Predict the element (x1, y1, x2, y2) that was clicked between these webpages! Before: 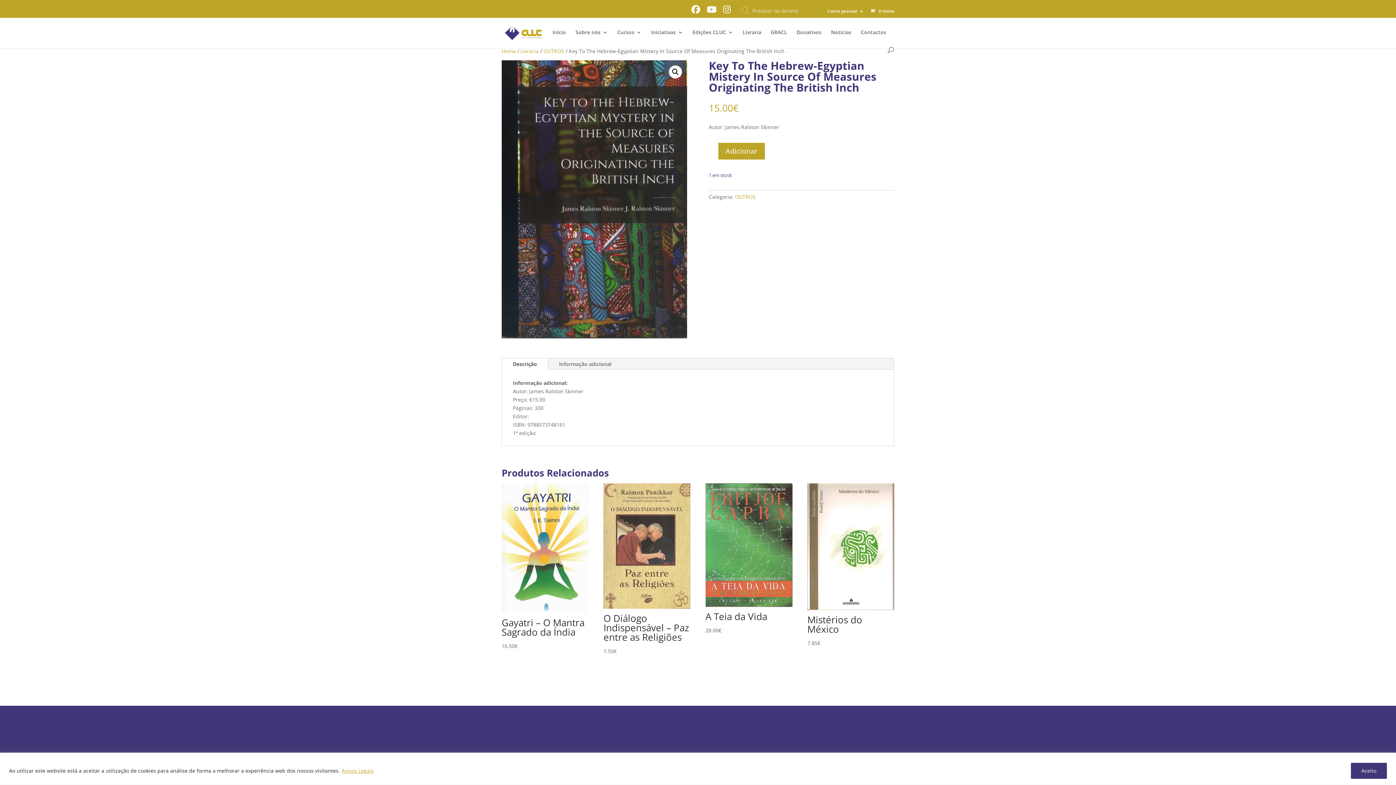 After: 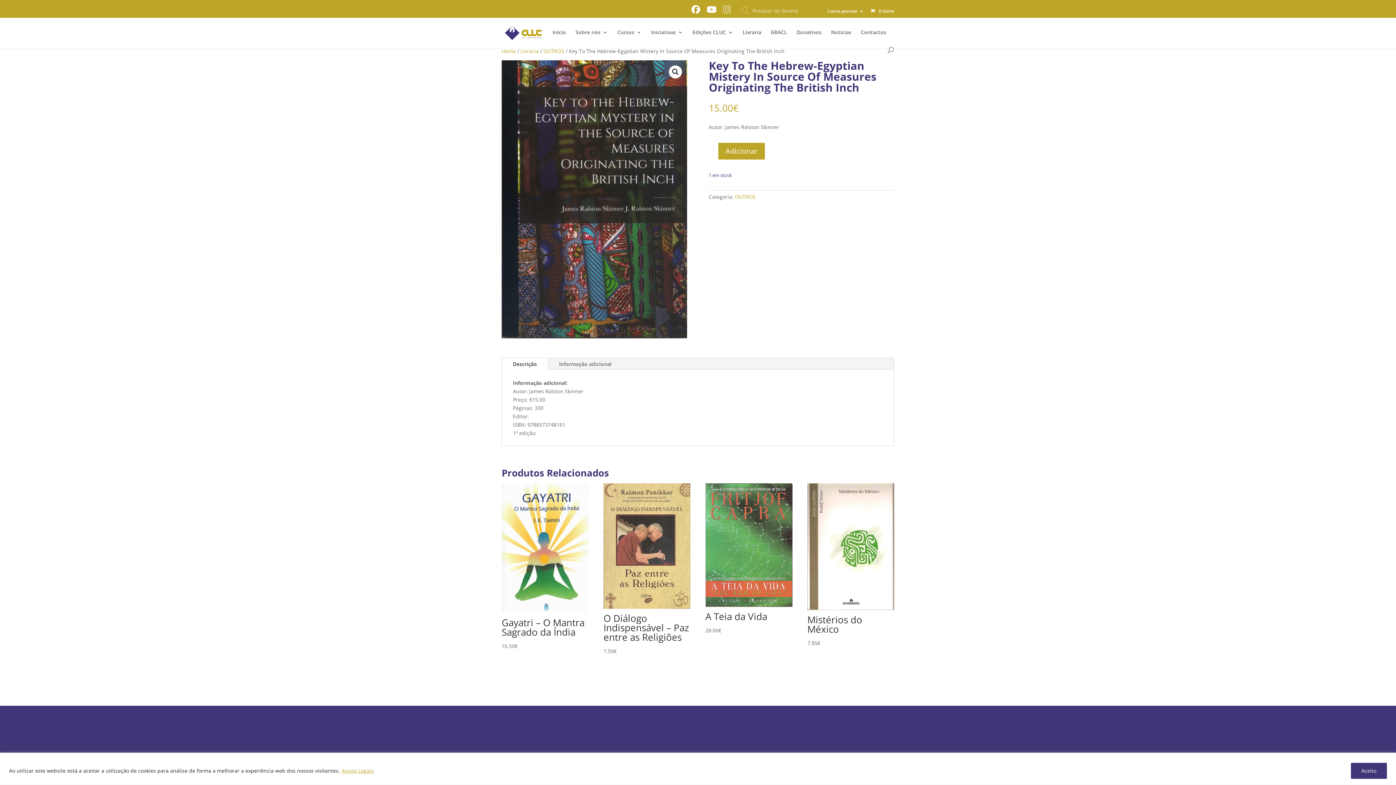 Action: bbox: (723, 4, 730, 16)